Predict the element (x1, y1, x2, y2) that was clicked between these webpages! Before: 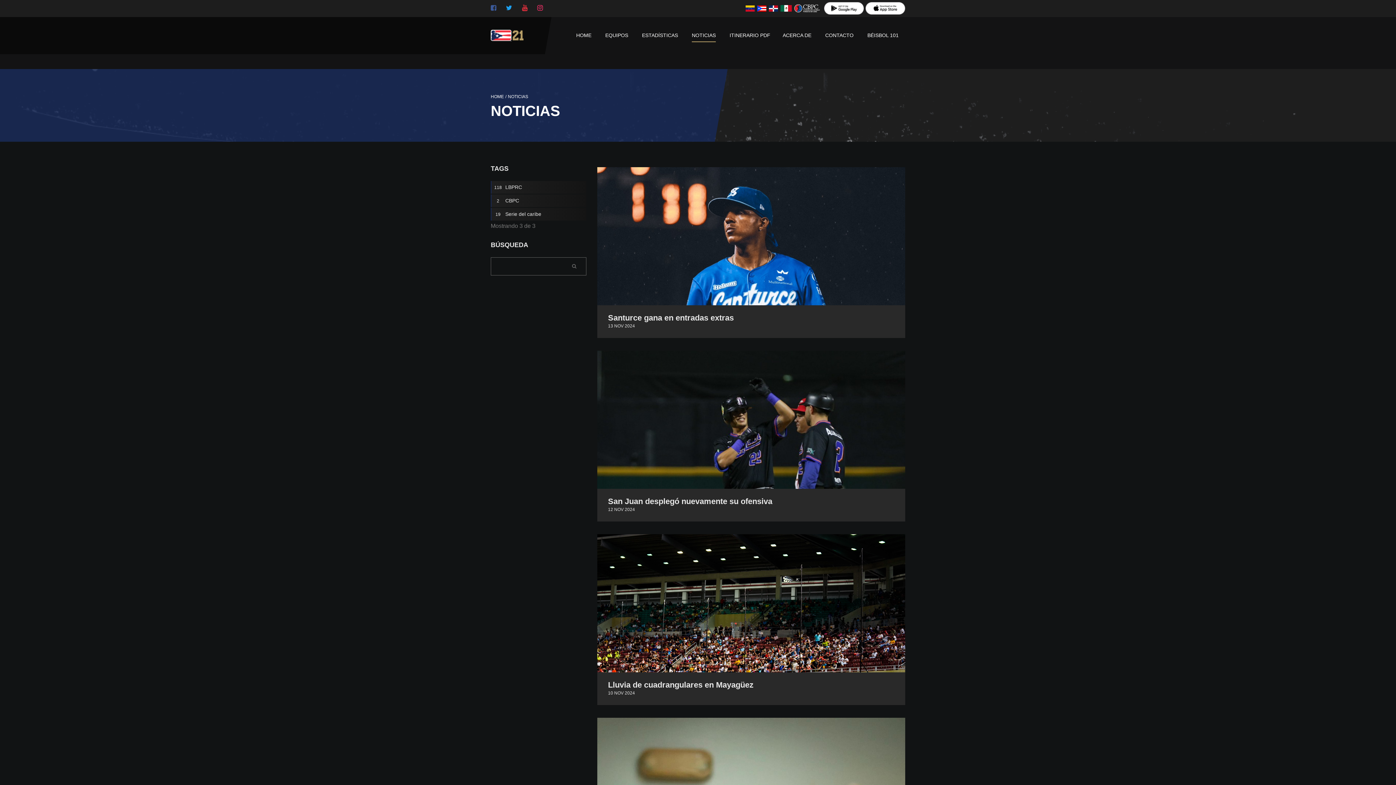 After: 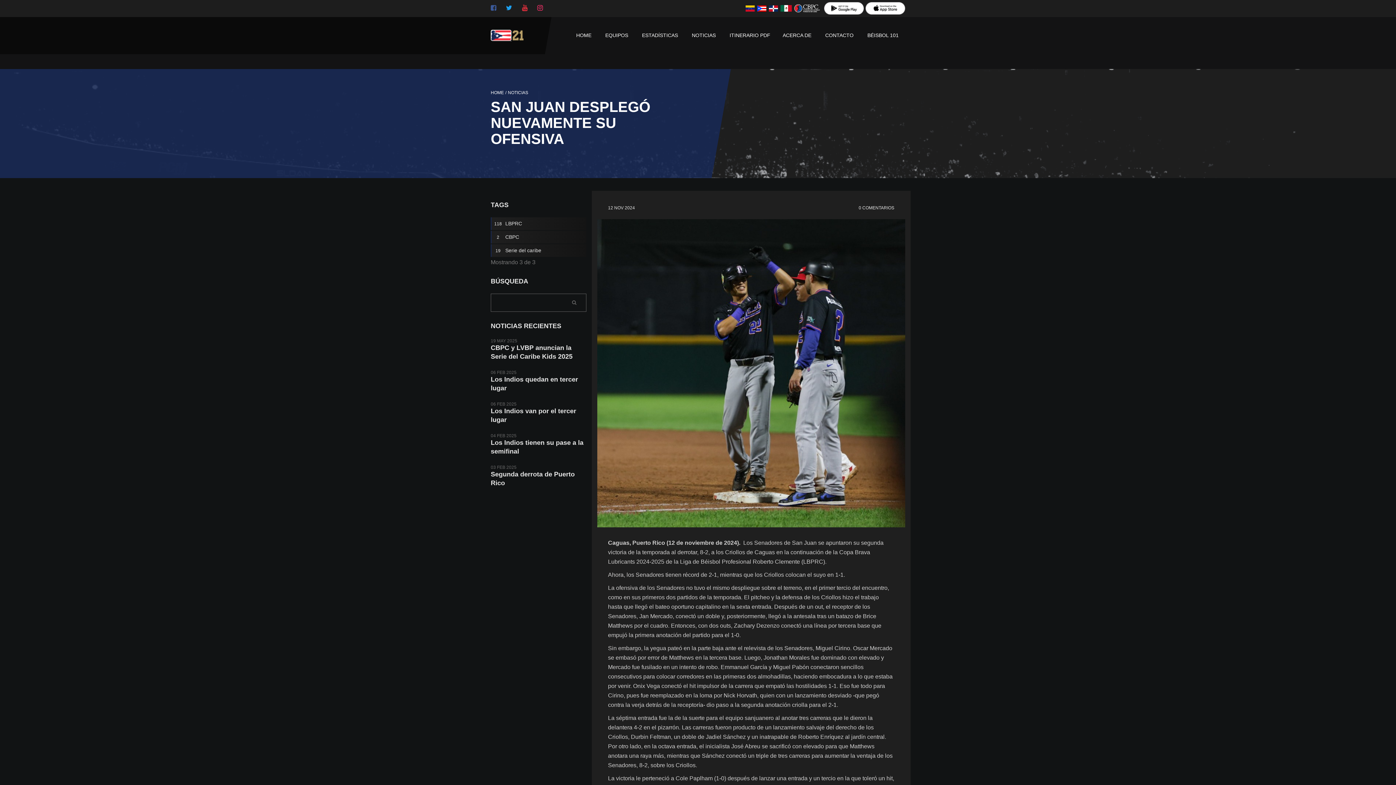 Action: label: 12 NOV 2024 bbox: (608, 507, 635, 512)